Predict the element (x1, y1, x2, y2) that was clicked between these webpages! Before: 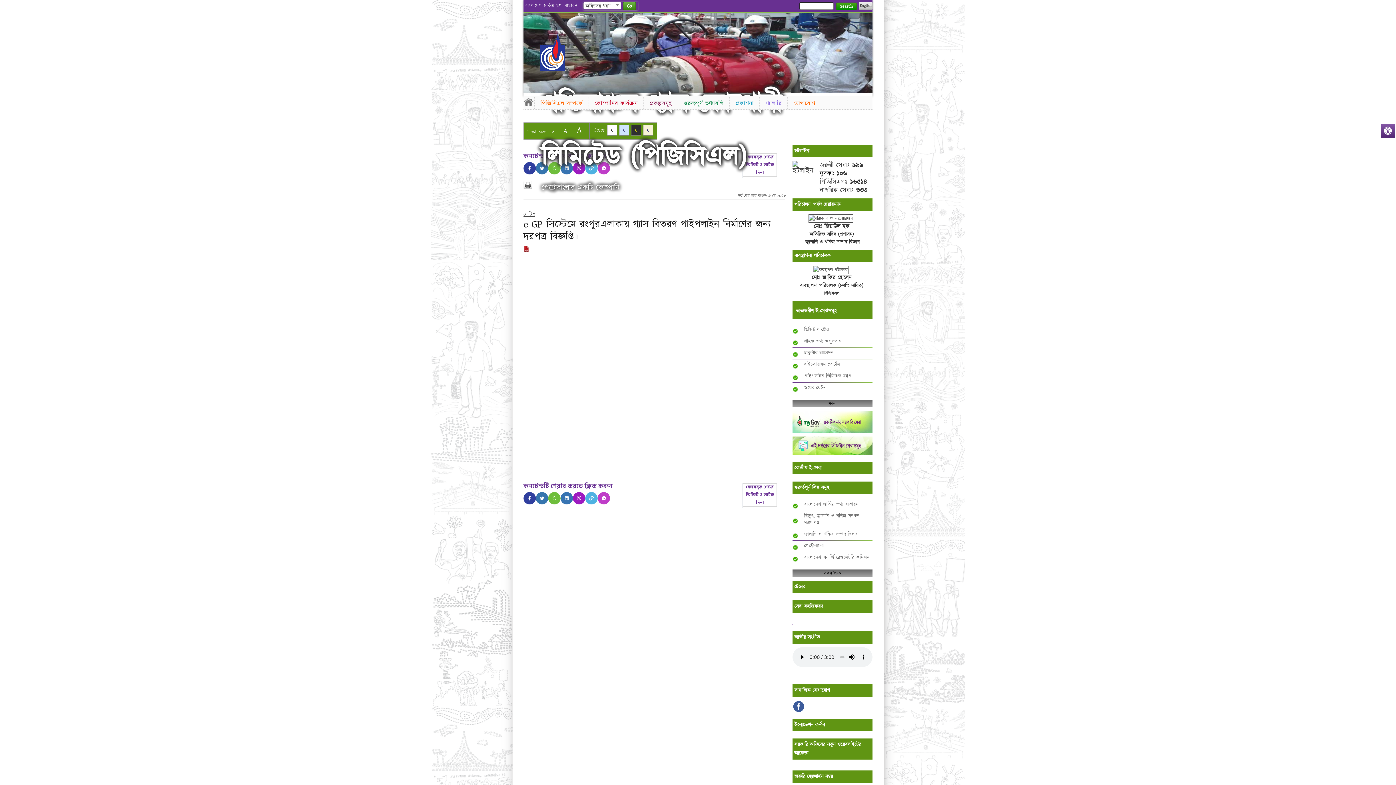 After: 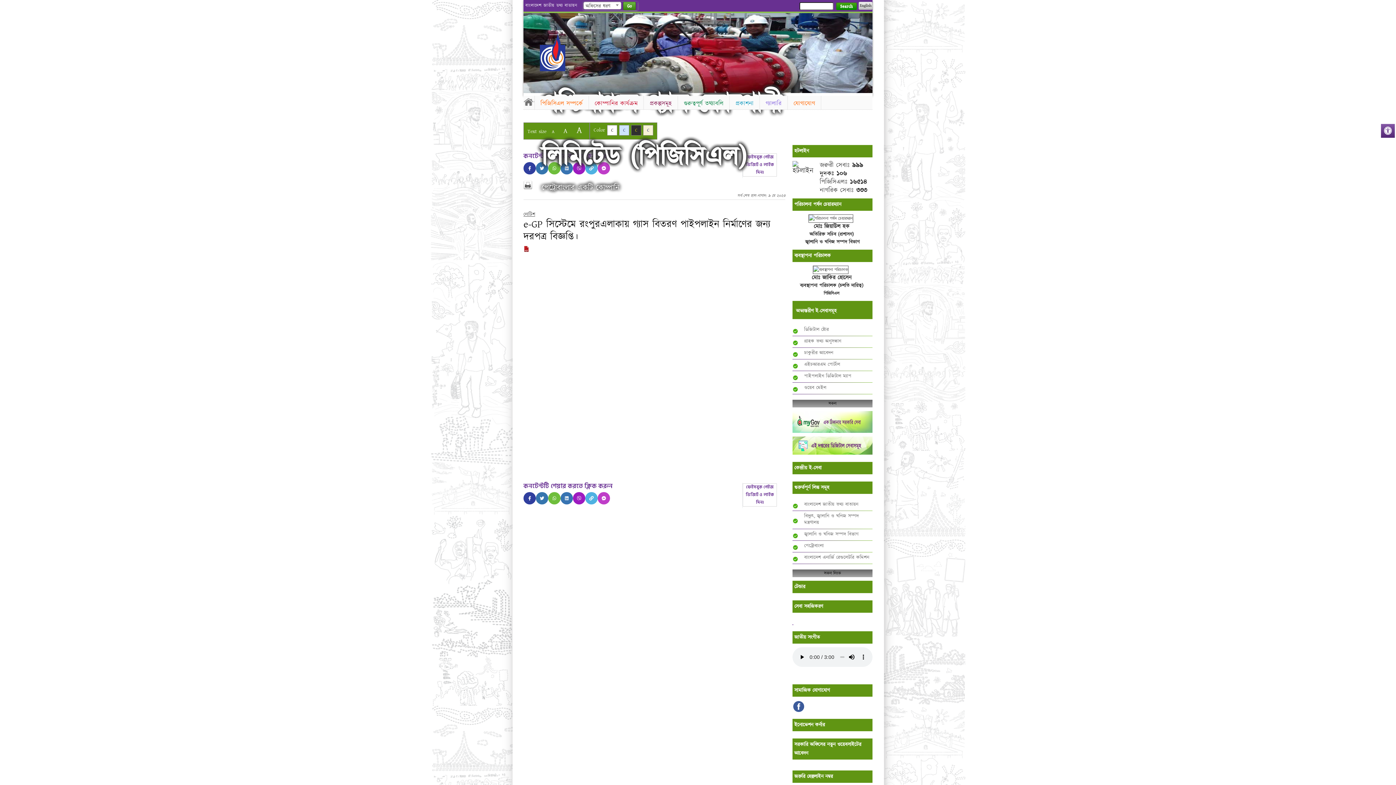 Action: bbox: (523, 39, 537, 62) label: Previous